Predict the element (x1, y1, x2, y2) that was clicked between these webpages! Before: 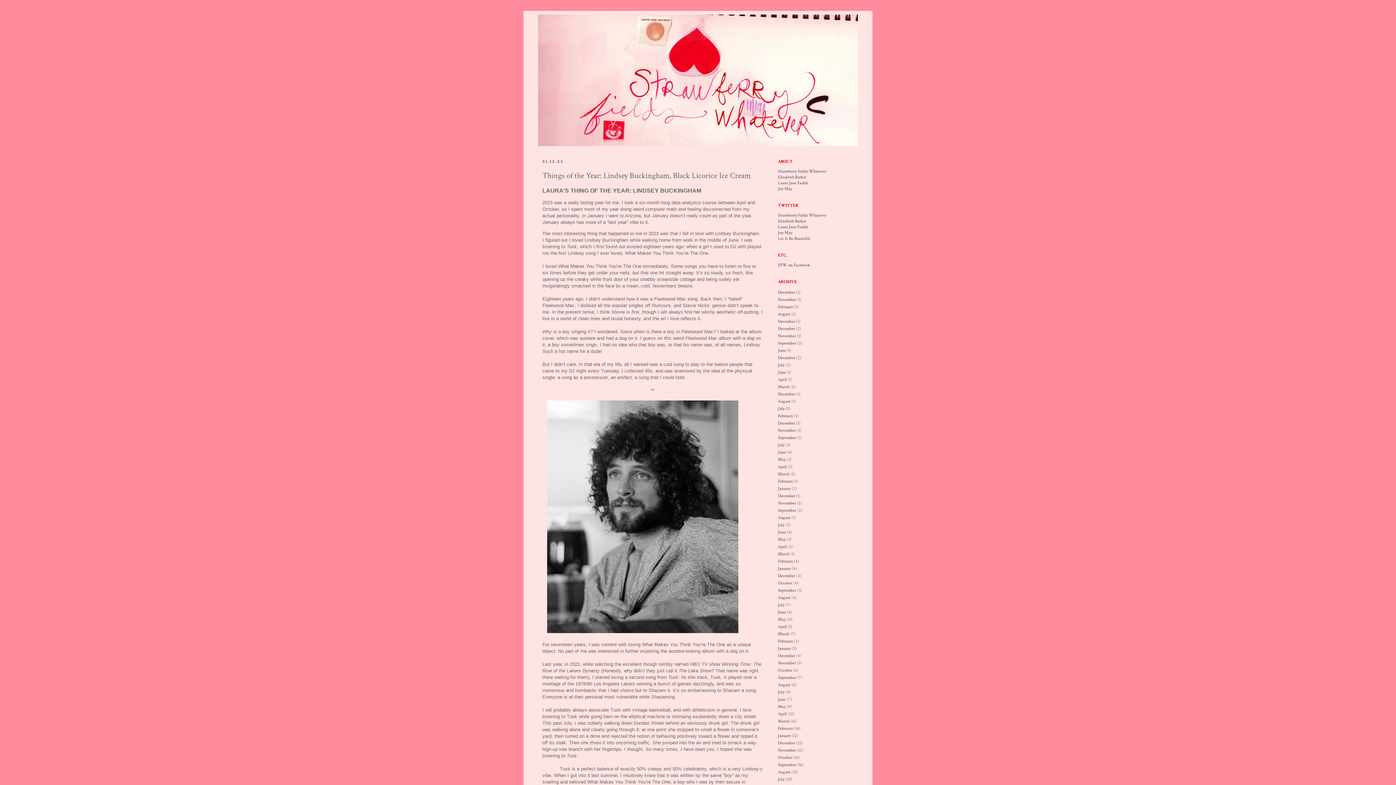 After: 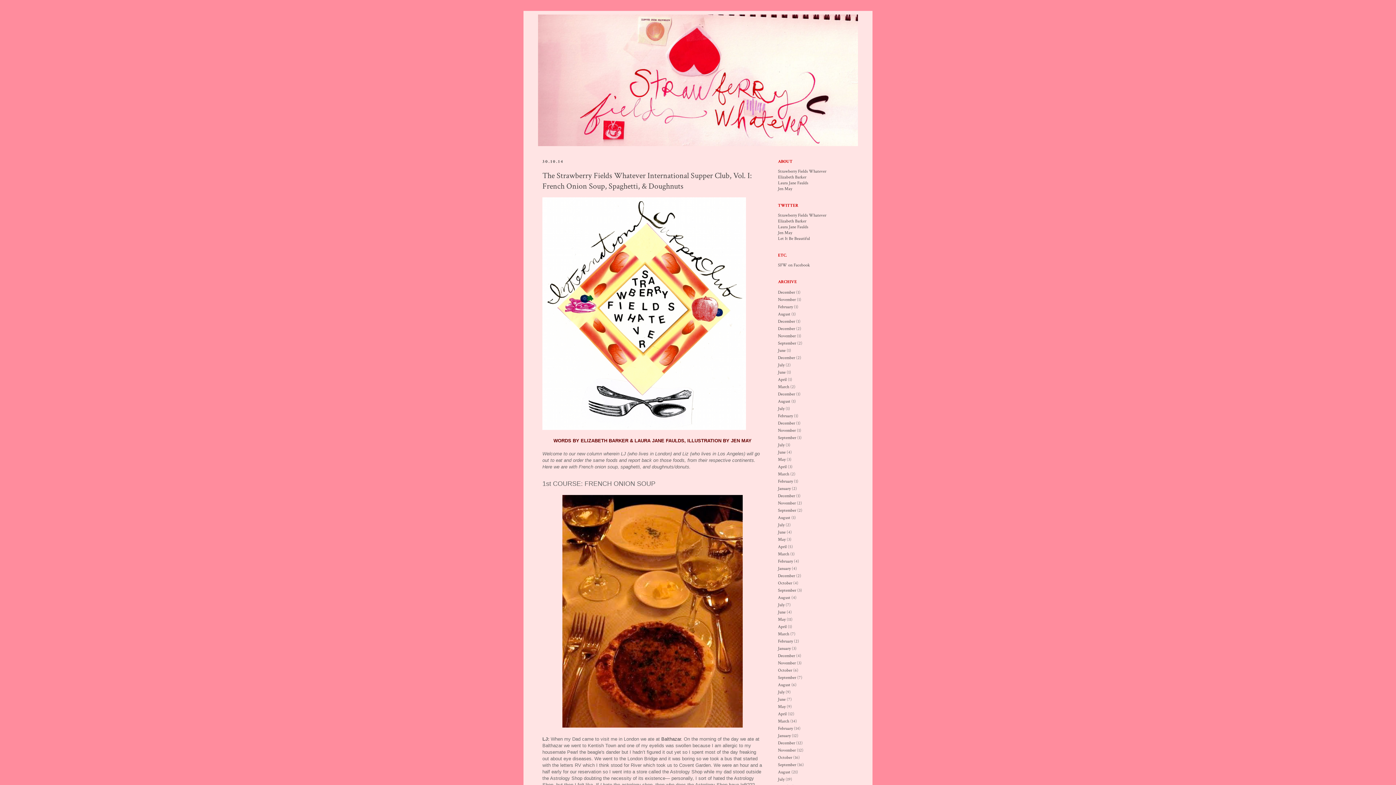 Action: label: October bbox: (778, 580, 792, 586)